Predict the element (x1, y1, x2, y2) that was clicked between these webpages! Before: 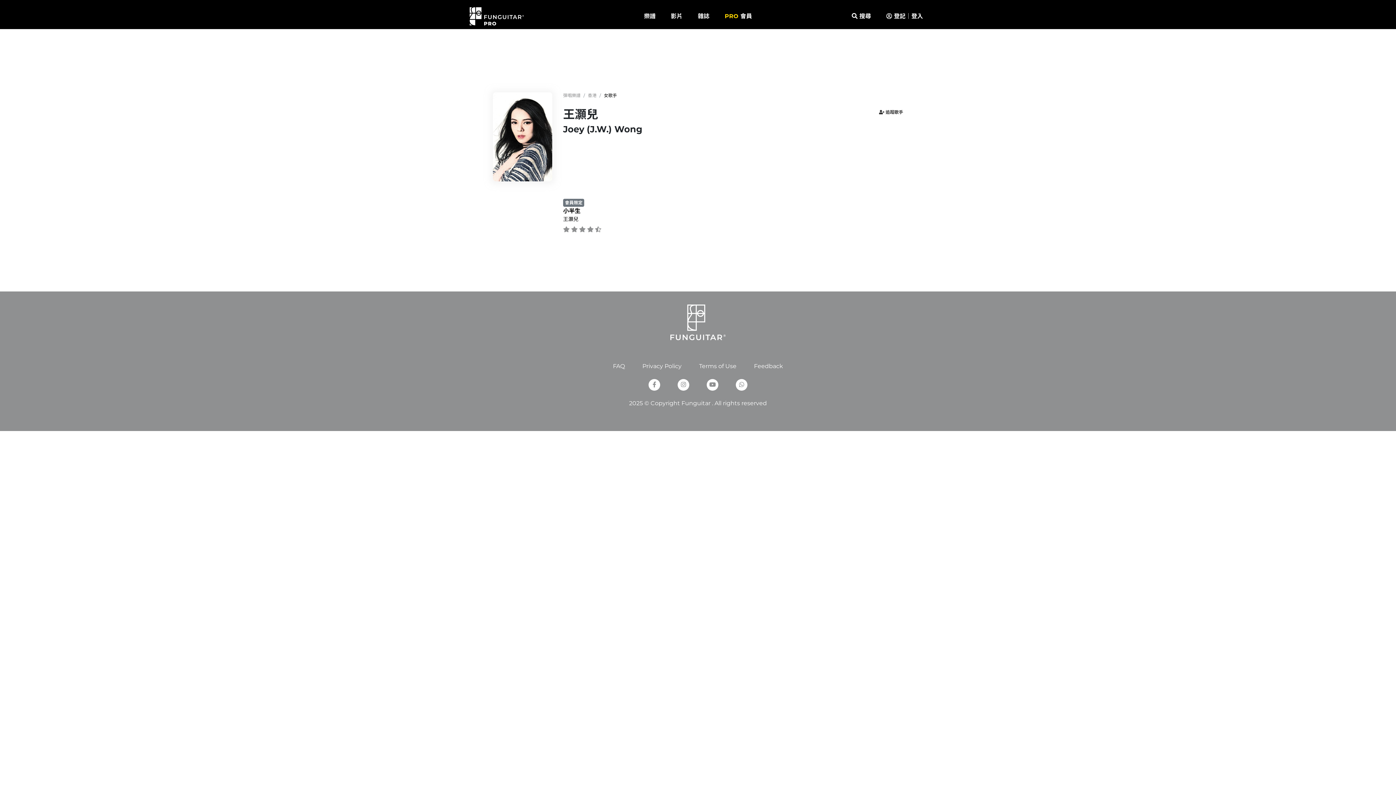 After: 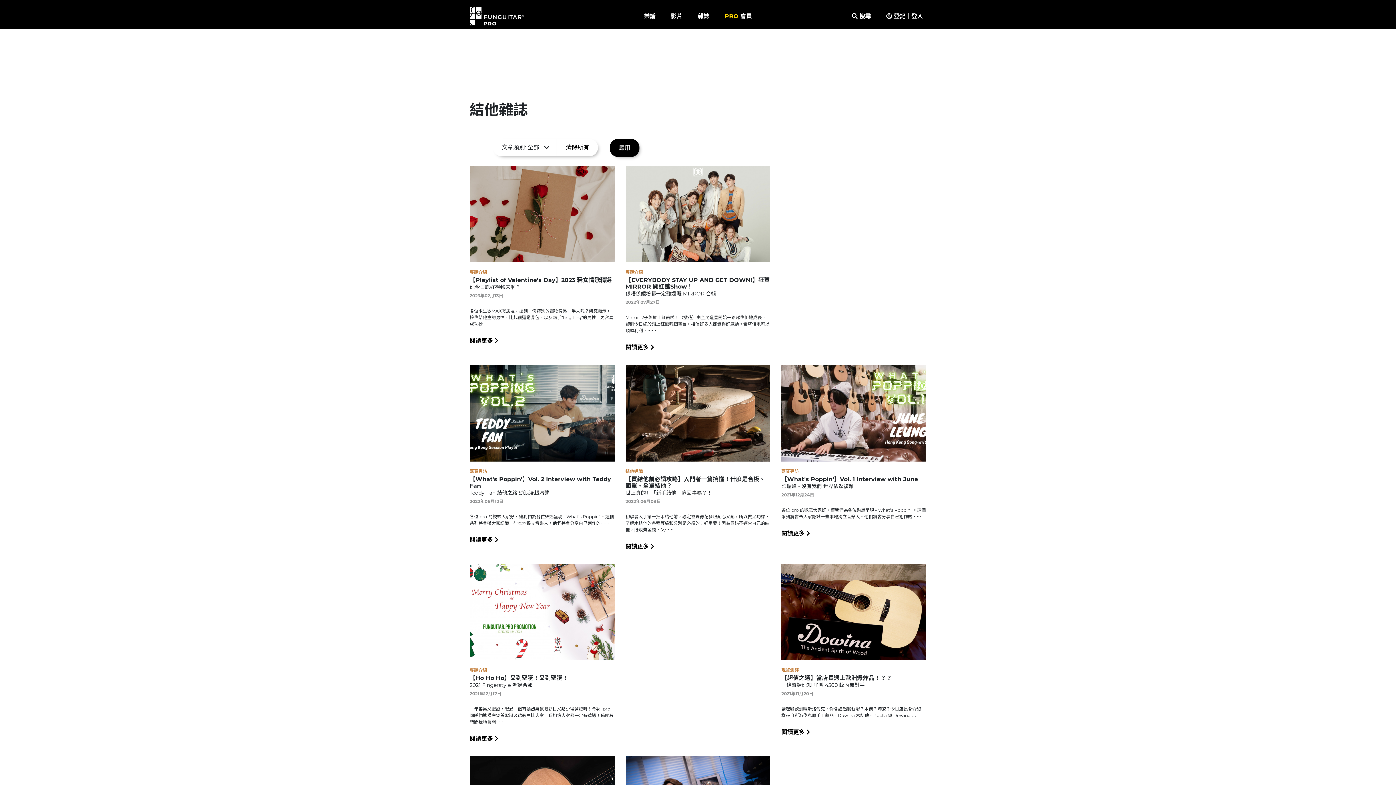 Action: label: 雜誌 bbox: (690, 4, 717, 28)